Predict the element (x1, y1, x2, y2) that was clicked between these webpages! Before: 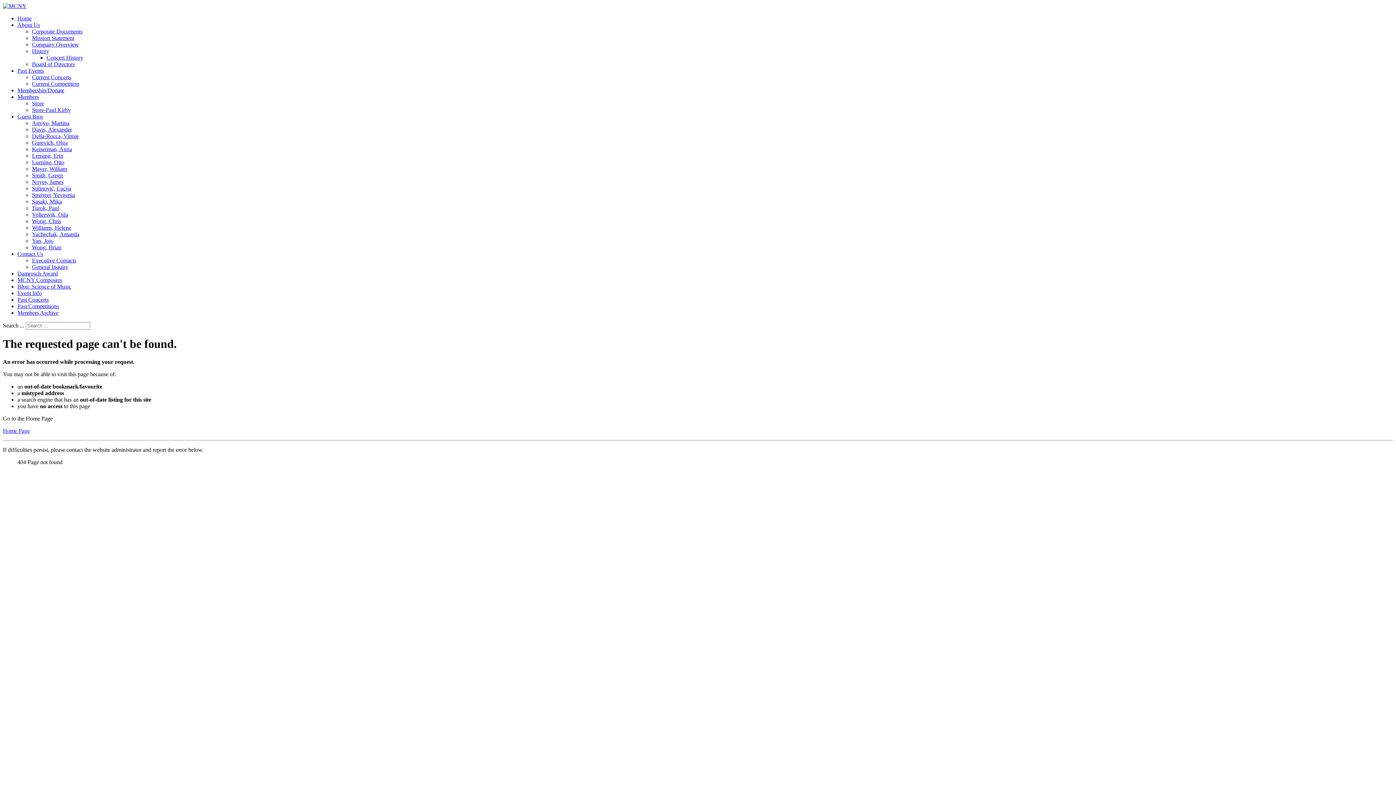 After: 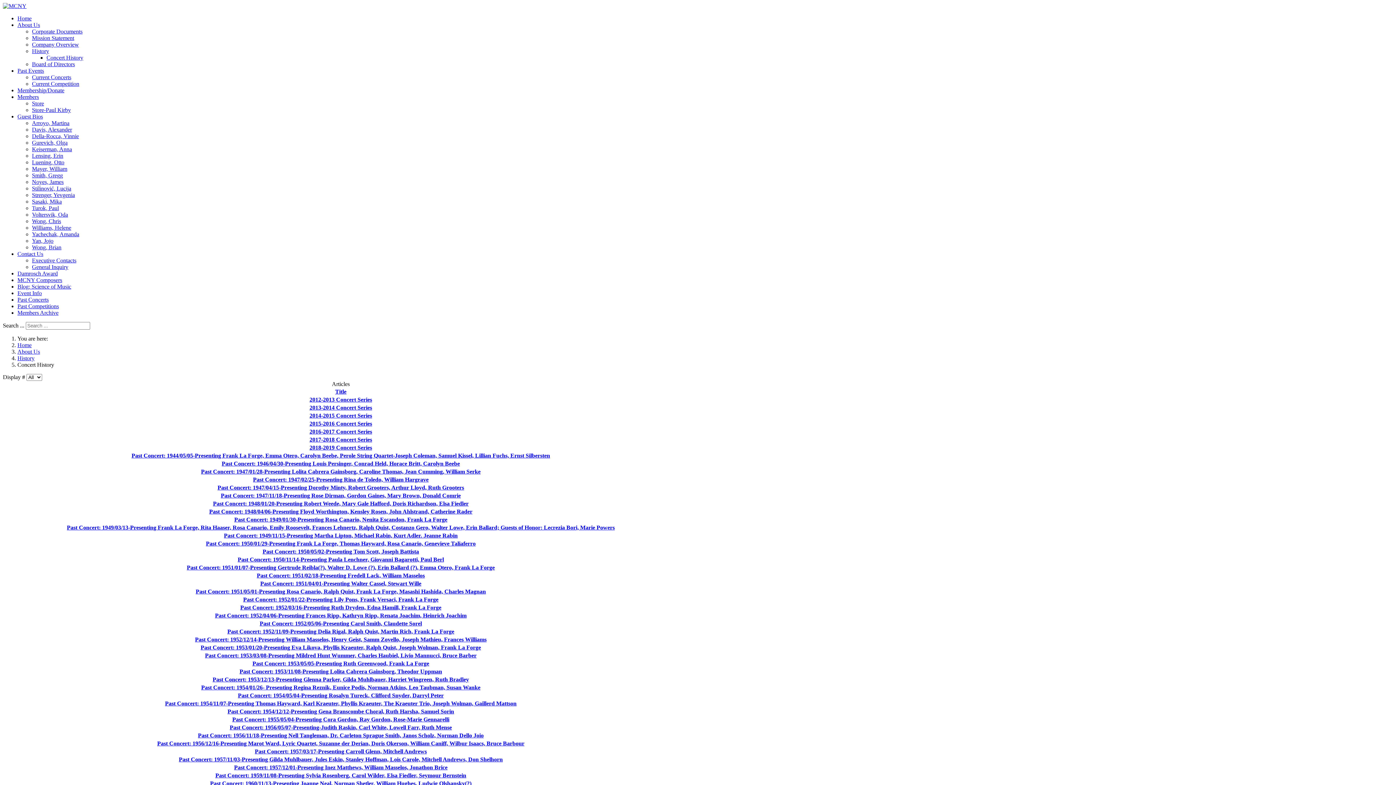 Action: bbox: (46, 54, 83, 60) label: Concert History